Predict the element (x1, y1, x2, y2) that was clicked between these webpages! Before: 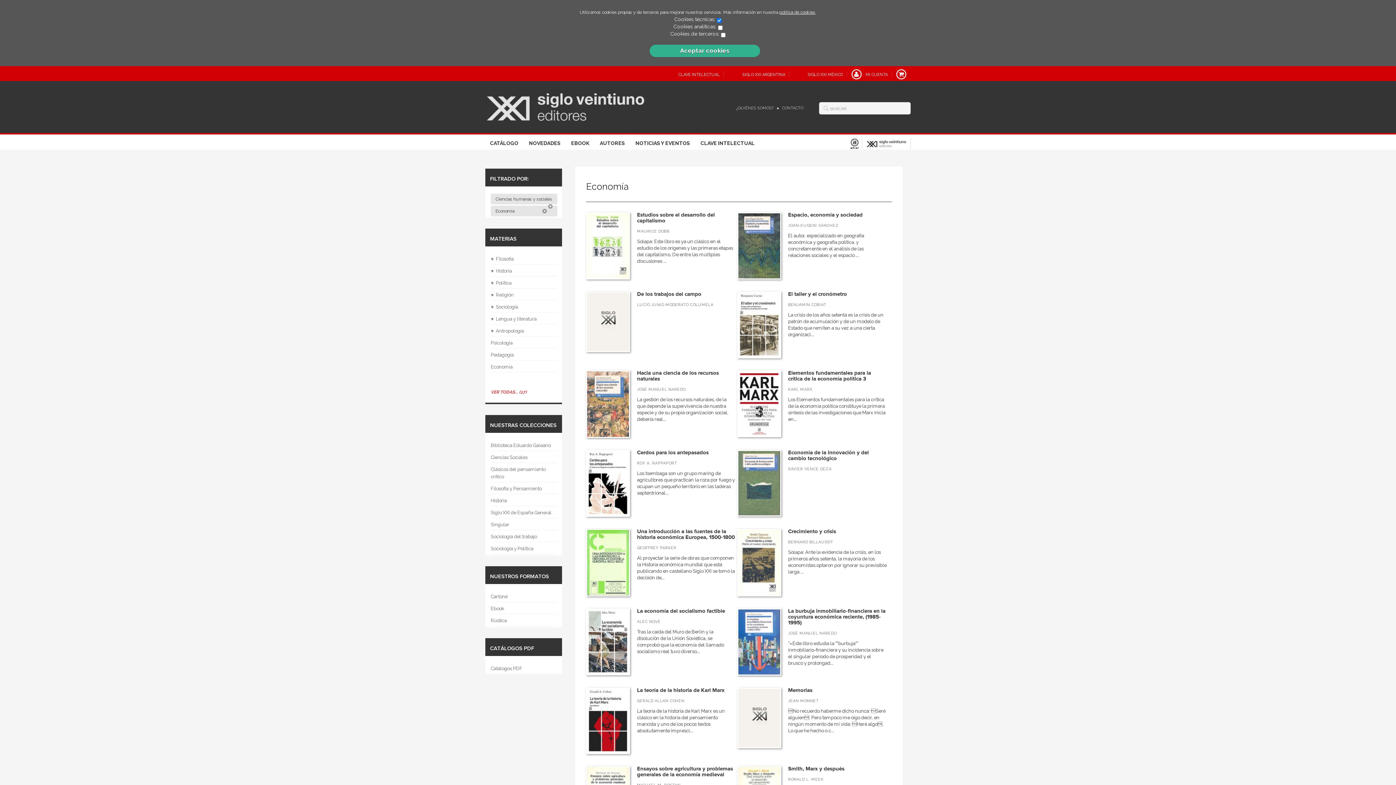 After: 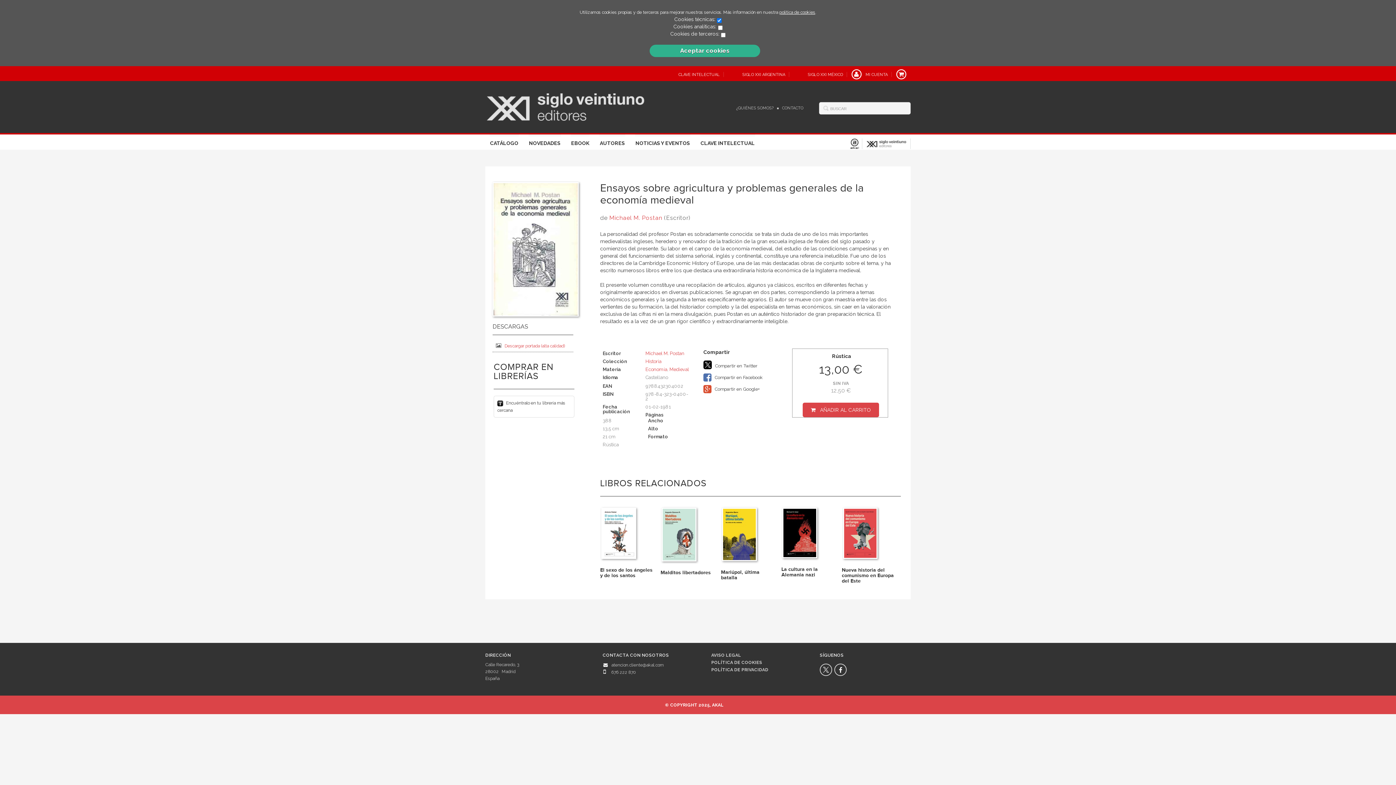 Action: label: Ensayos sobre agricultura y problemas generales de la economía medieval bbox: (637, 765, 733, 778)